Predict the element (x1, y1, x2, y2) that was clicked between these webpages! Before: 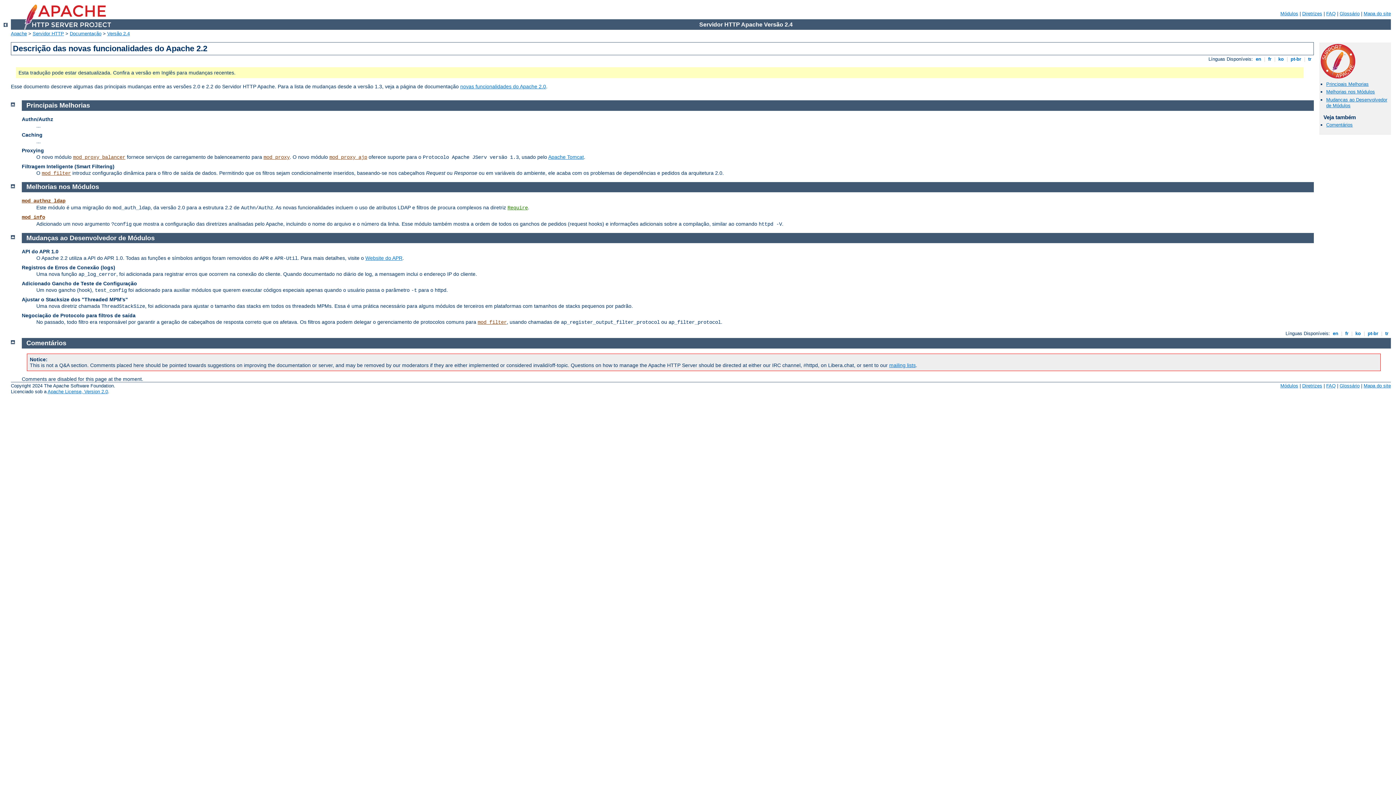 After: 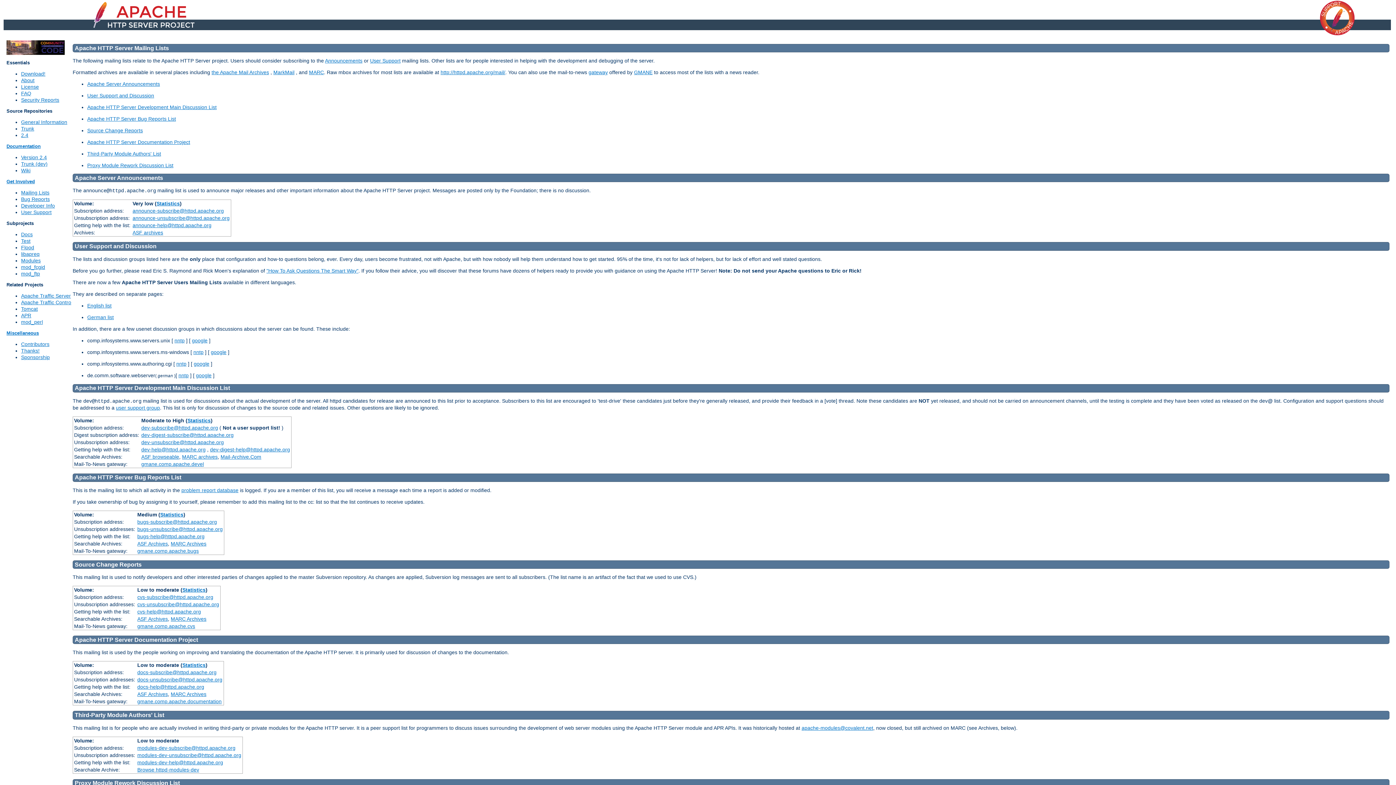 Action: bbox: (889, 362, 916, 368) label: mailing lists